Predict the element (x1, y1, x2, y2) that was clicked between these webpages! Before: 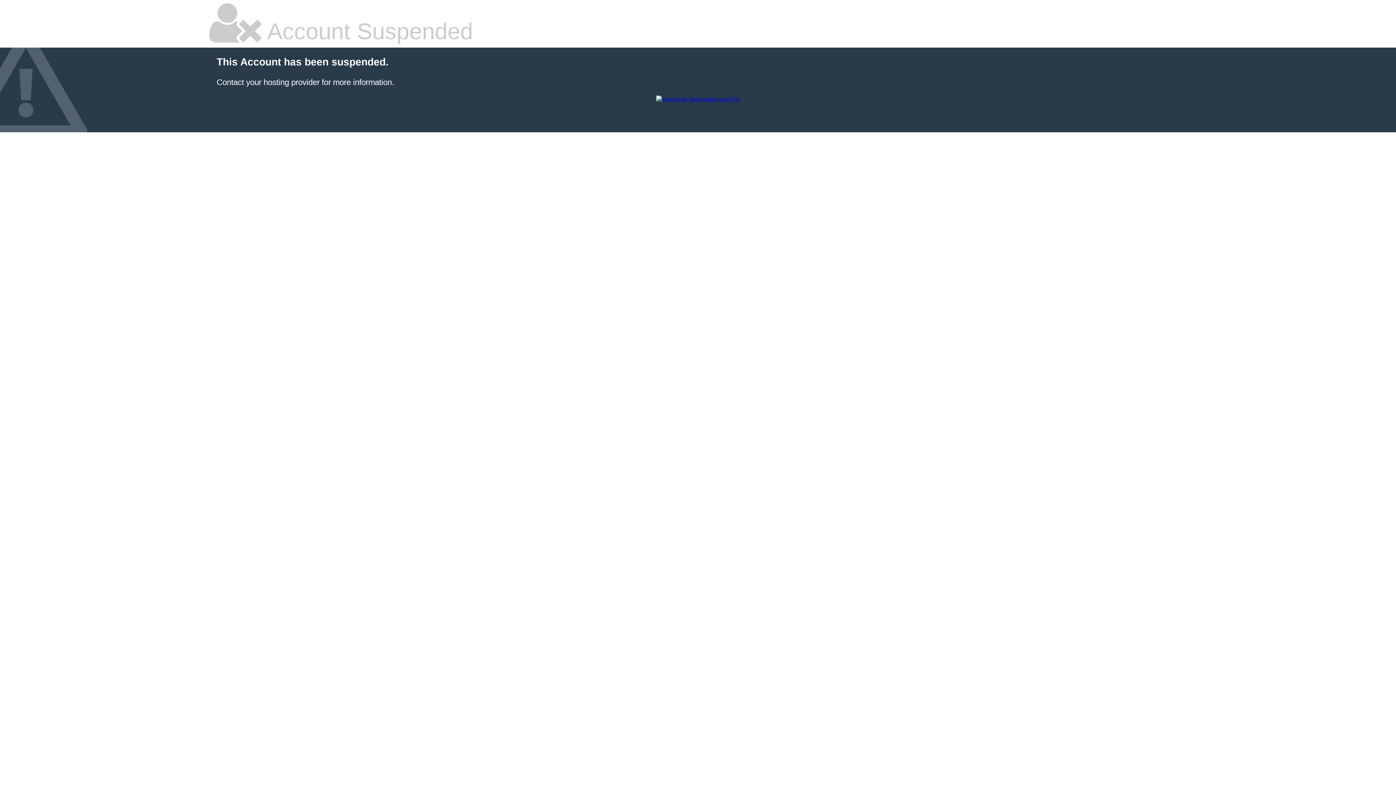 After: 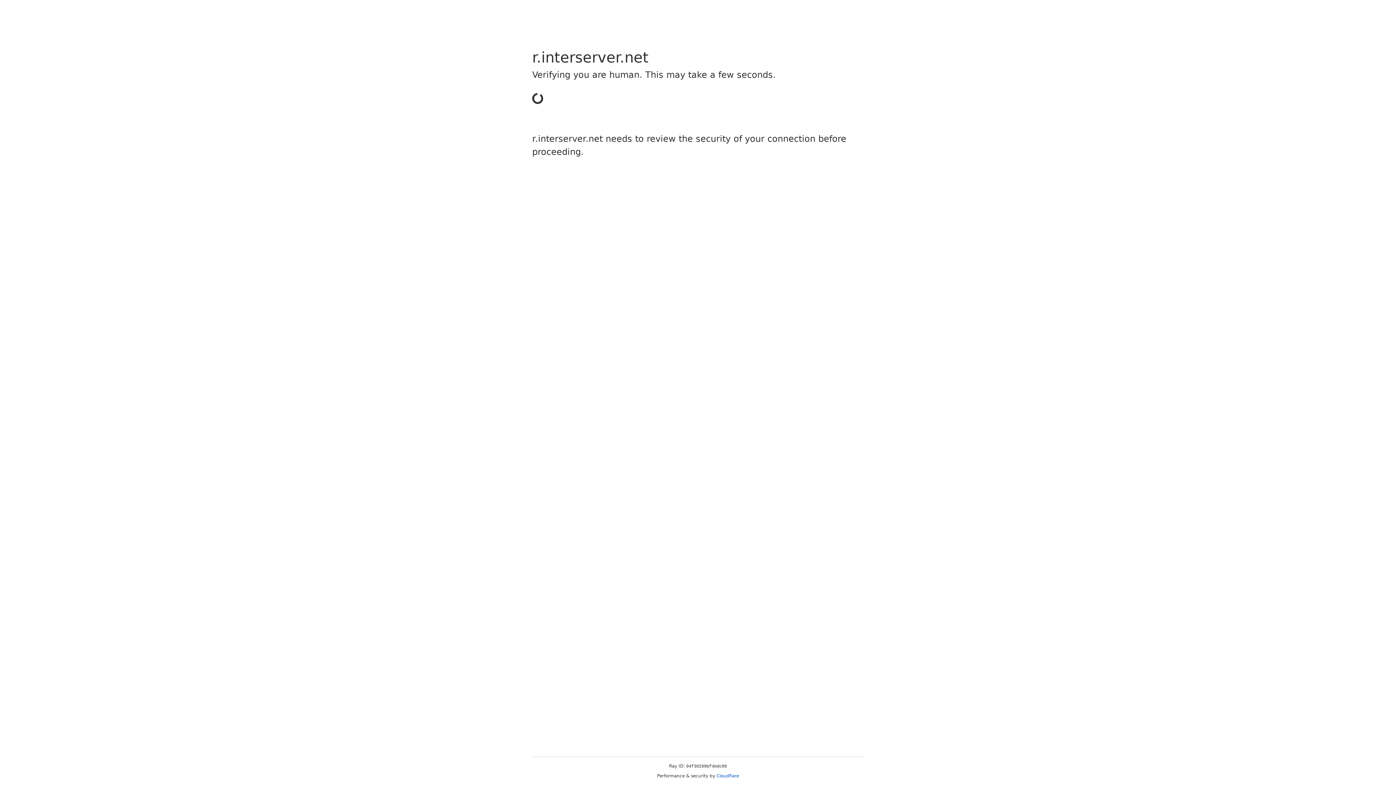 Action: bbox: (656, 96, 740, 102)